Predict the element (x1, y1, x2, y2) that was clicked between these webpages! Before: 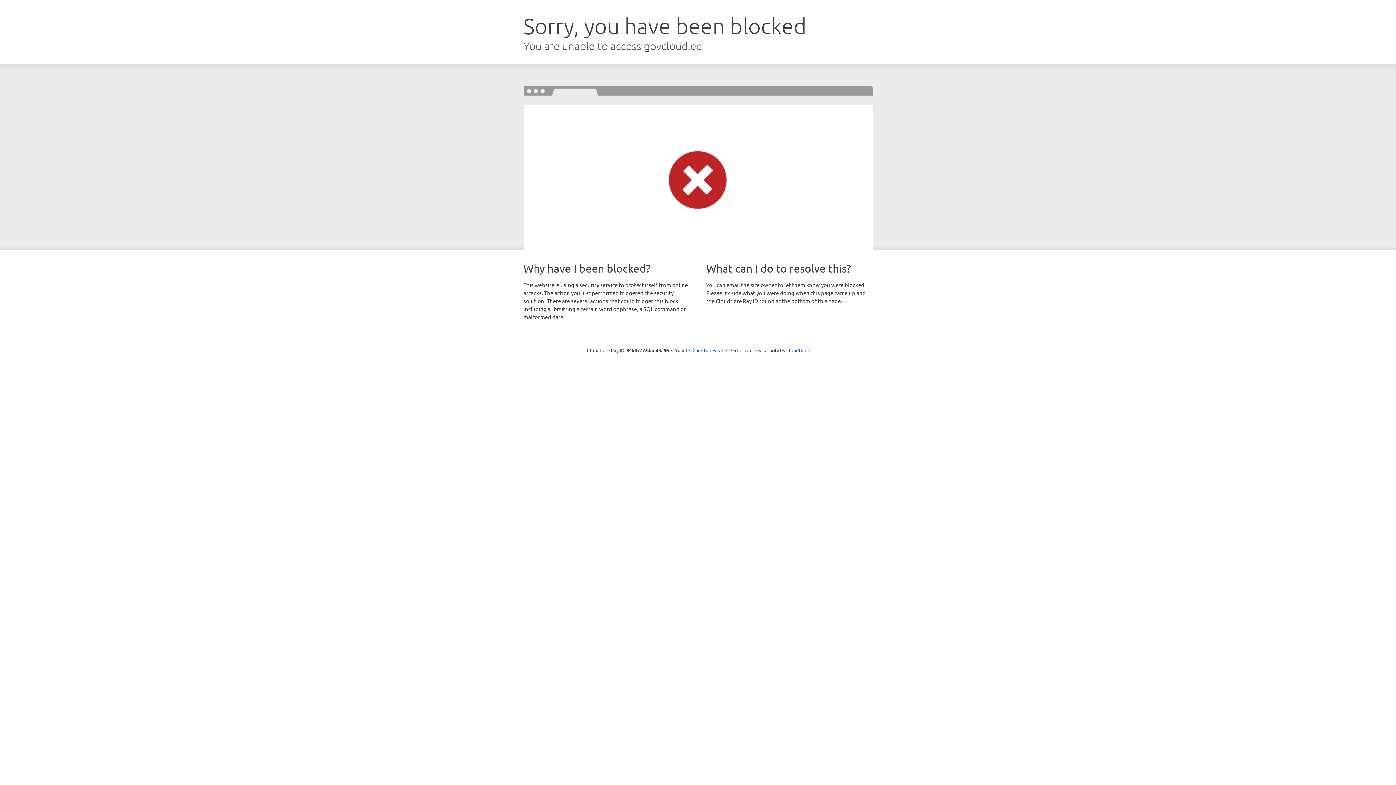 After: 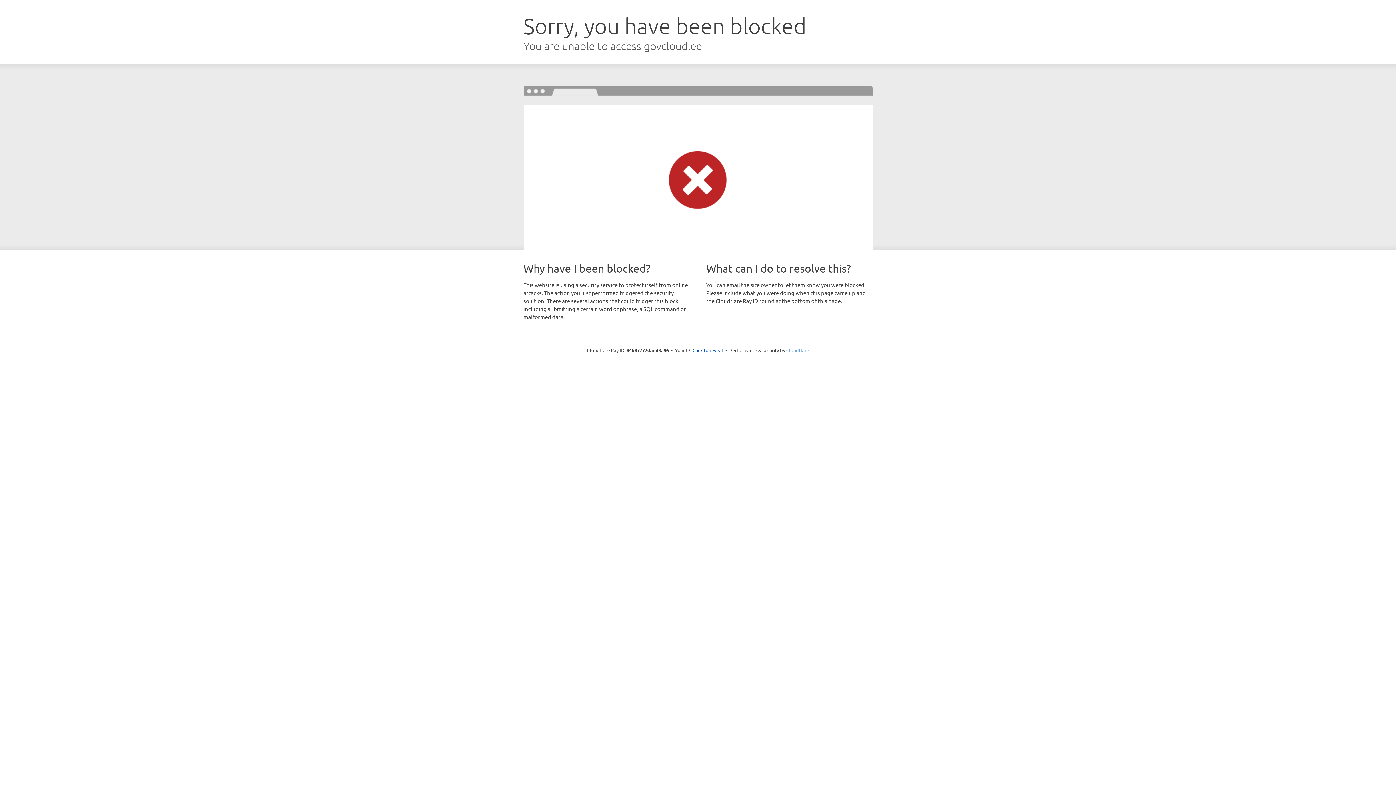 Action: label: Cloudflare bbox: (786, 347, 809, 353)